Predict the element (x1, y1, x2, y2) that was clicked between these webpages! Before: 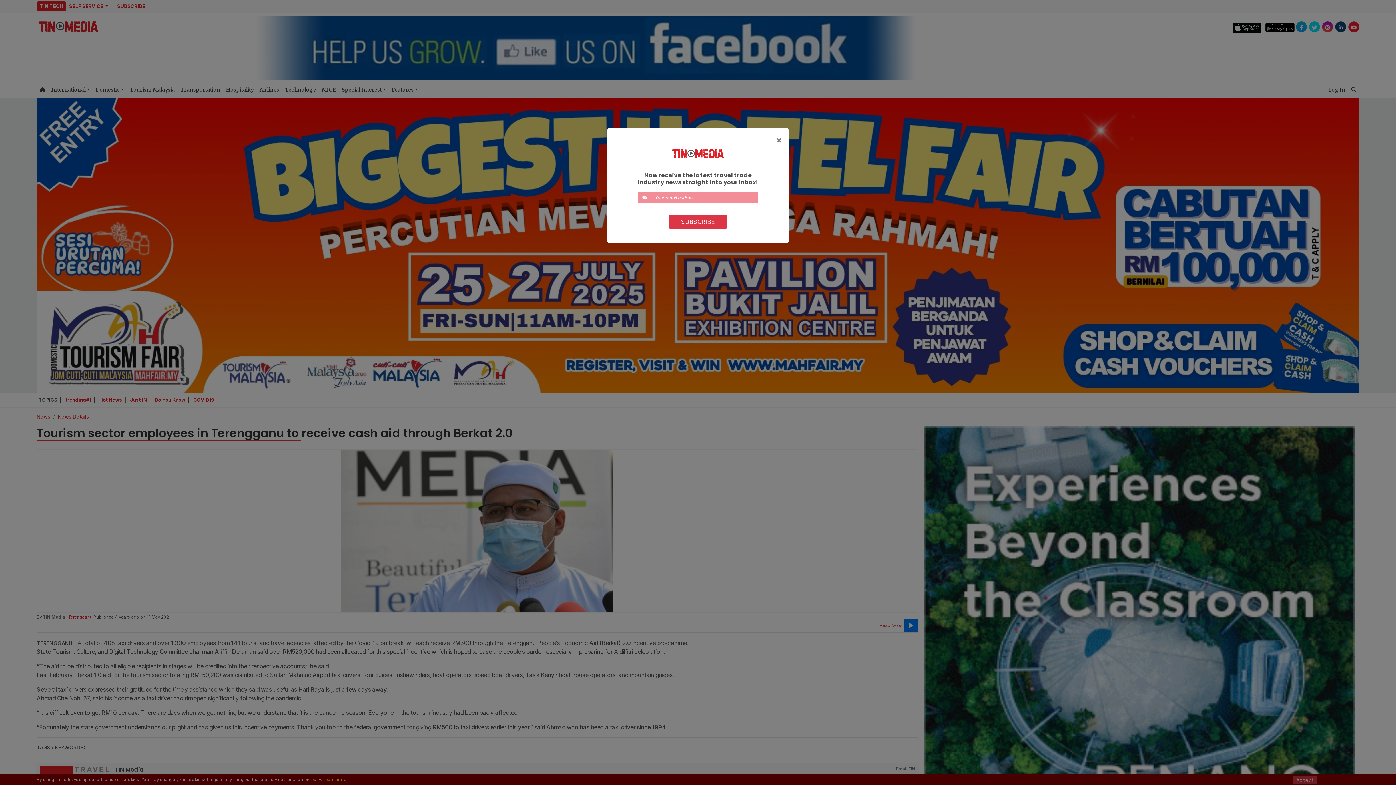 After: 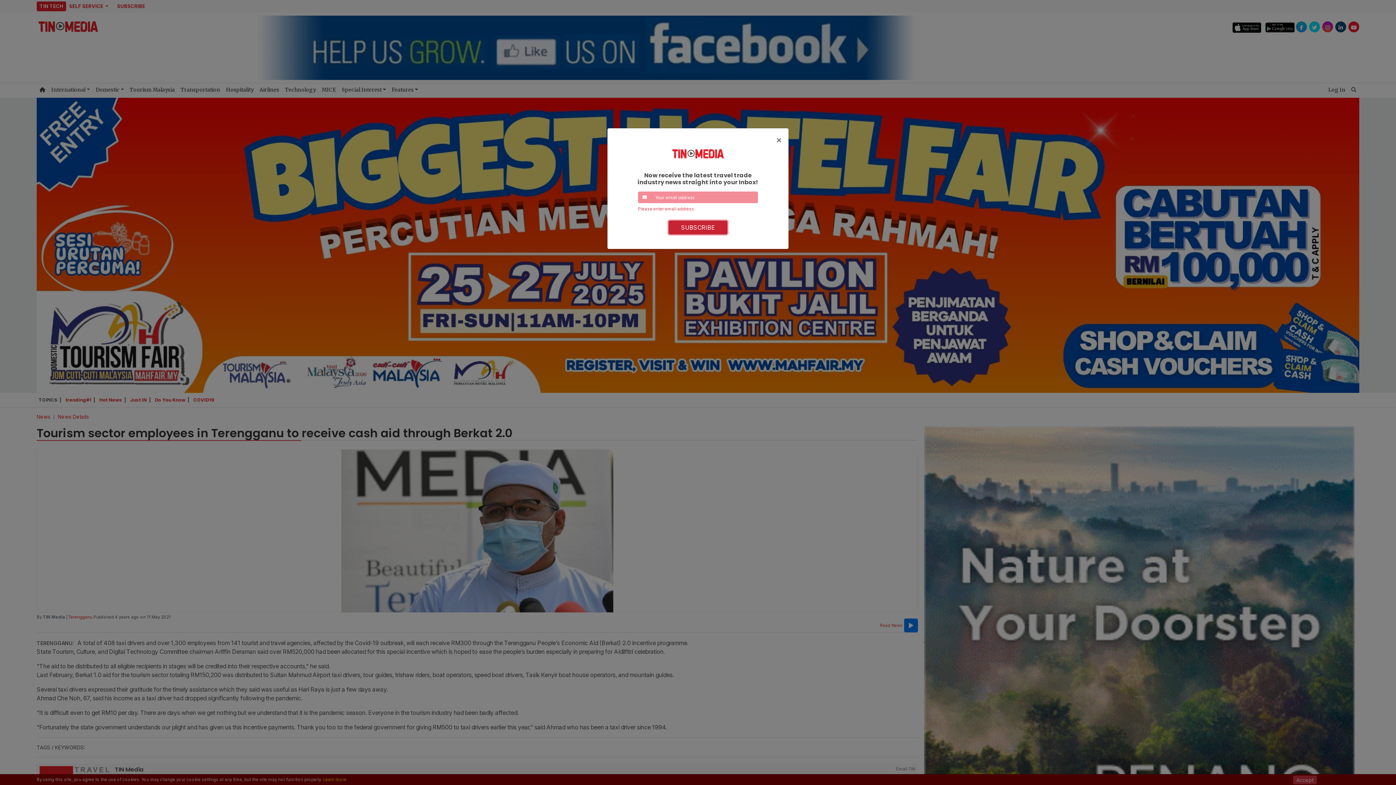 Action: label: SUBSCRIBE bbox: (668, 214, 727, 228)